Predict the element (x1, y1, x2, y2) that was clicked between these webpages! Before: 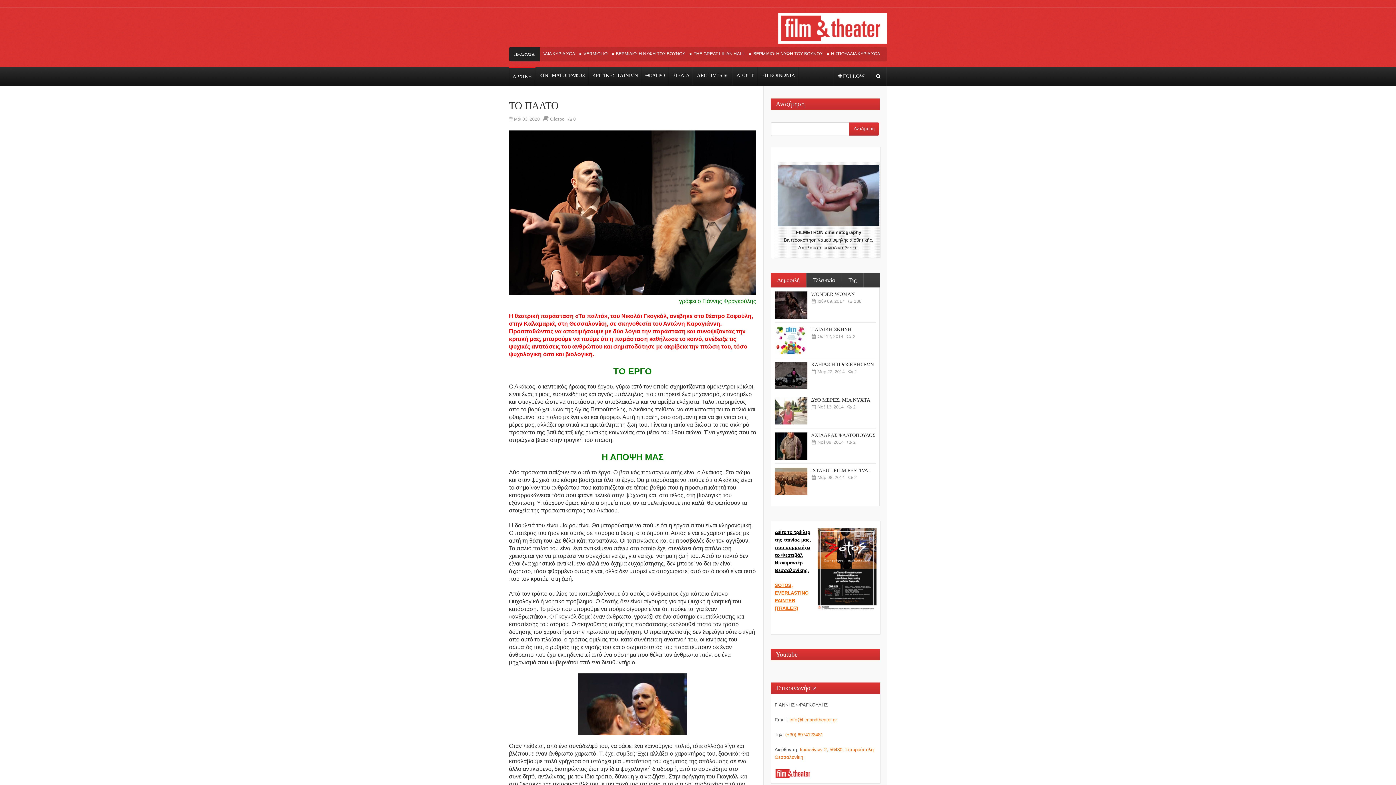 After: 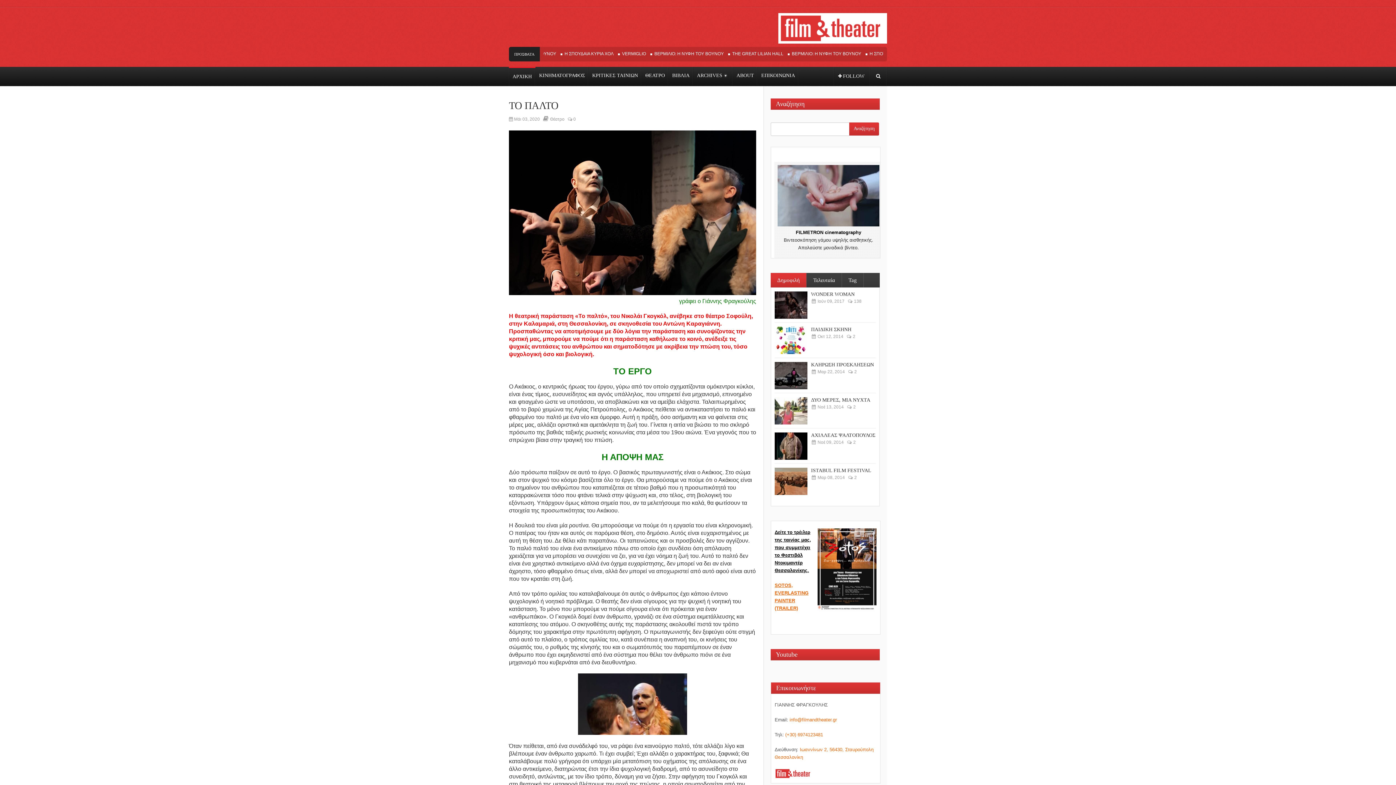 Action: bbox: (796, 229, 861, 235) label: FILMETRON cinematography